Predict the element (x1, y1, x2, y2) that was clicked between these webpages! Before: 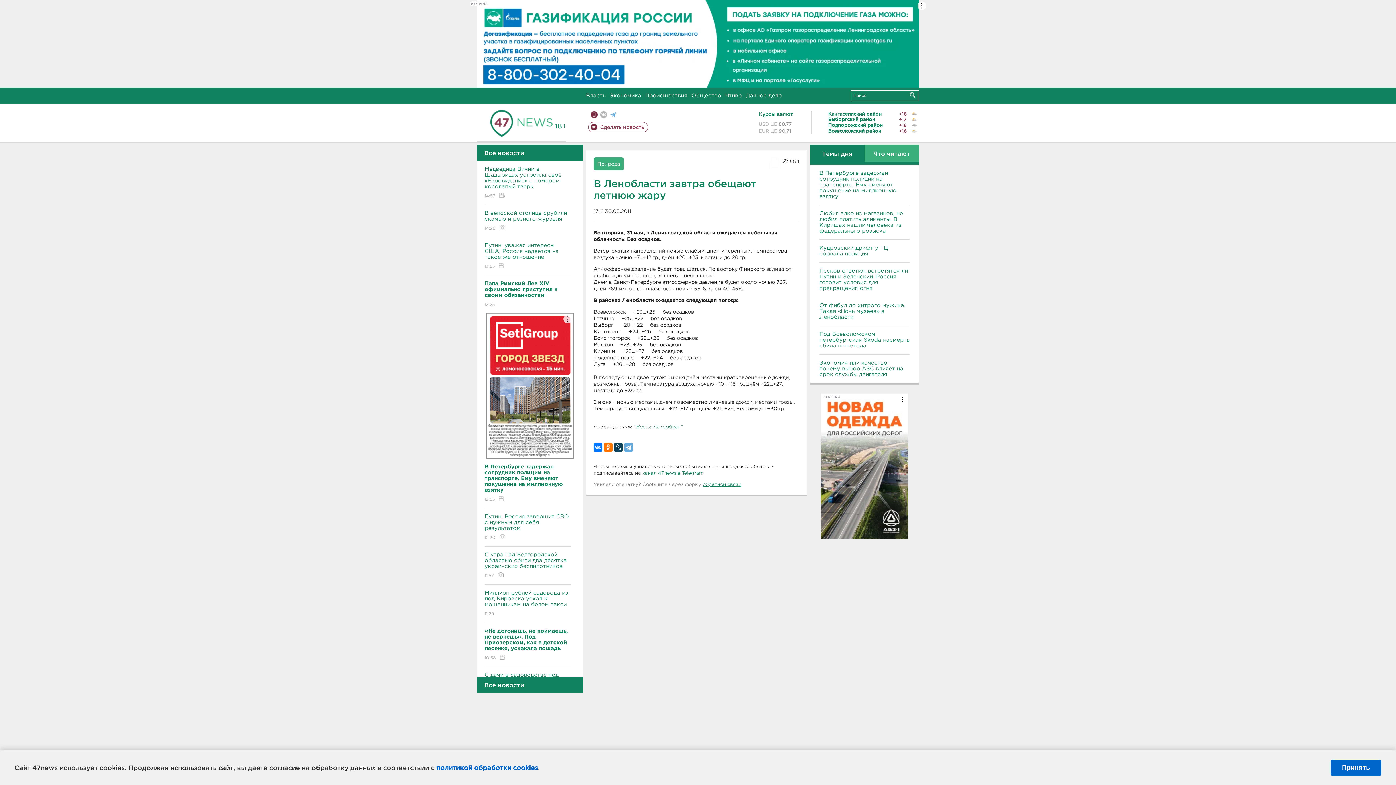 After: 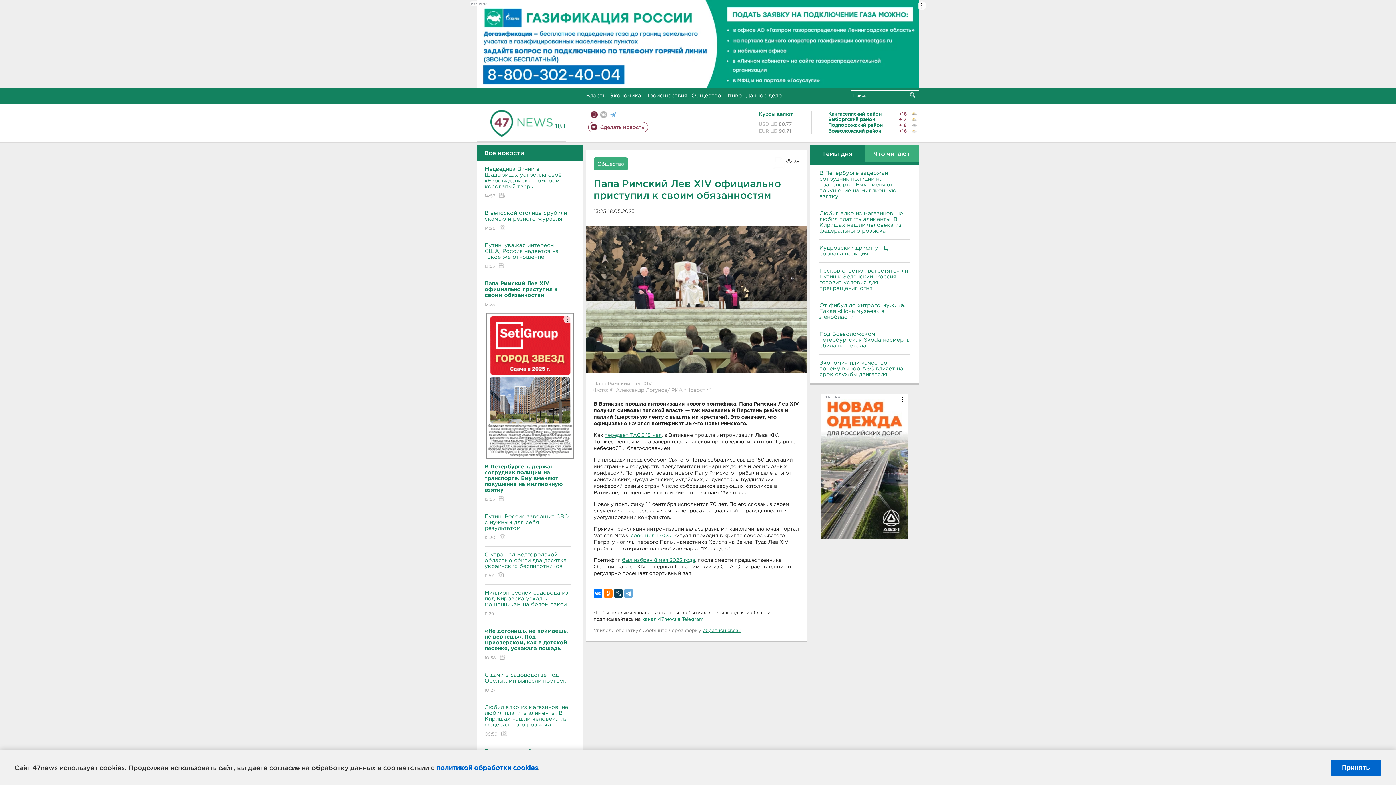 Action: bbox: (484, 275, 571, 313) label: Папа Римский Лев XIV официально приступил к своим обязанностям
13:25